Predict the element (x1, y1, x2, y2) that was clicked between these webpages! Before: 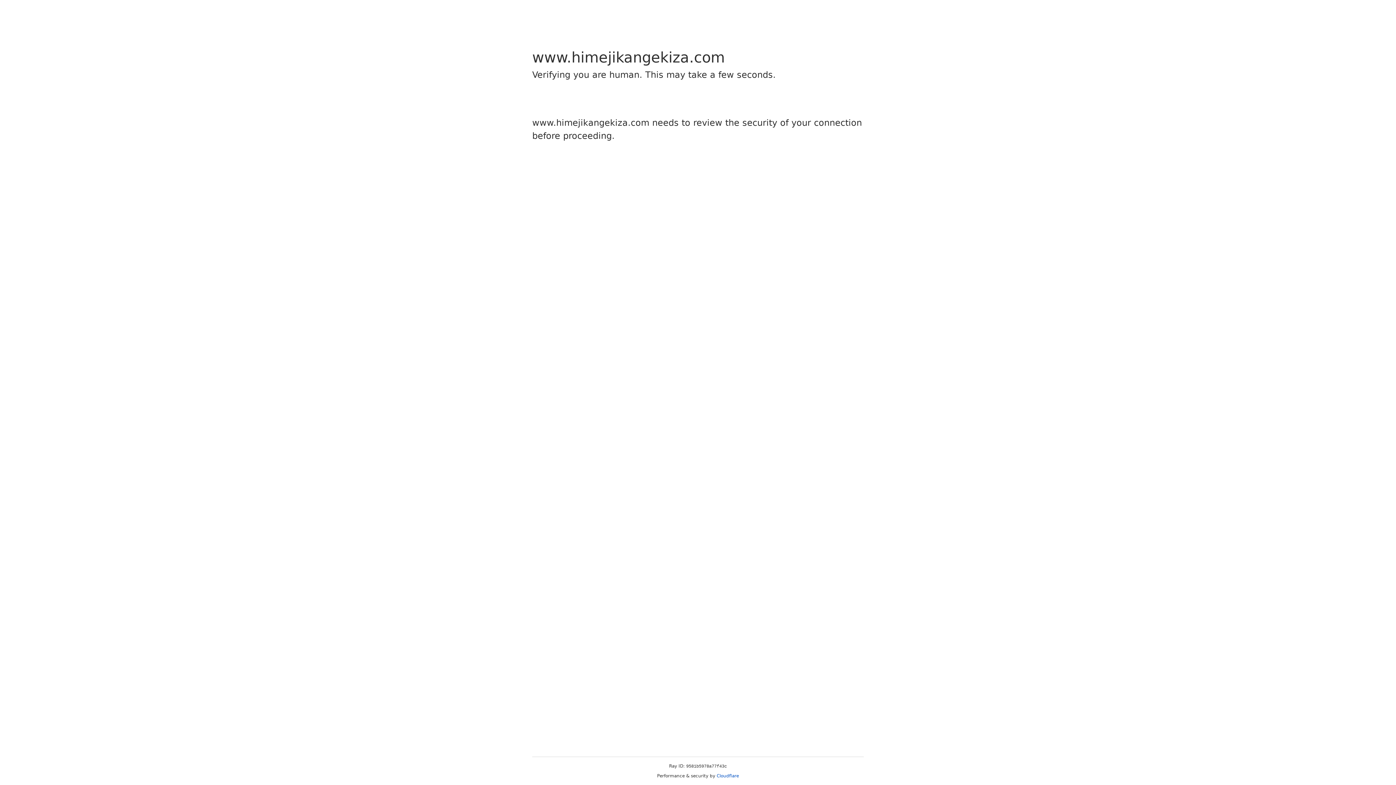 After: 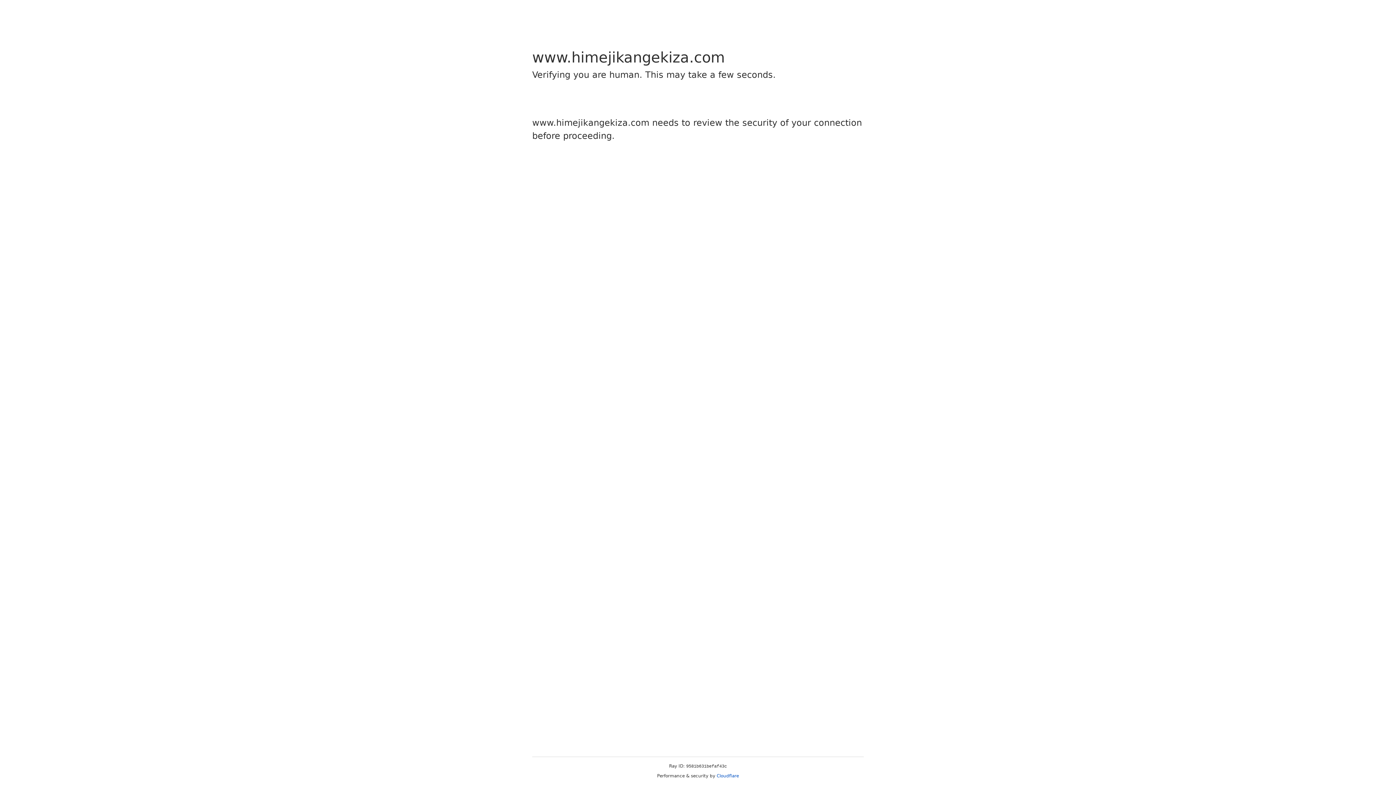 Action: label: Cloudflare bbox: (716, 773, 739, 778)